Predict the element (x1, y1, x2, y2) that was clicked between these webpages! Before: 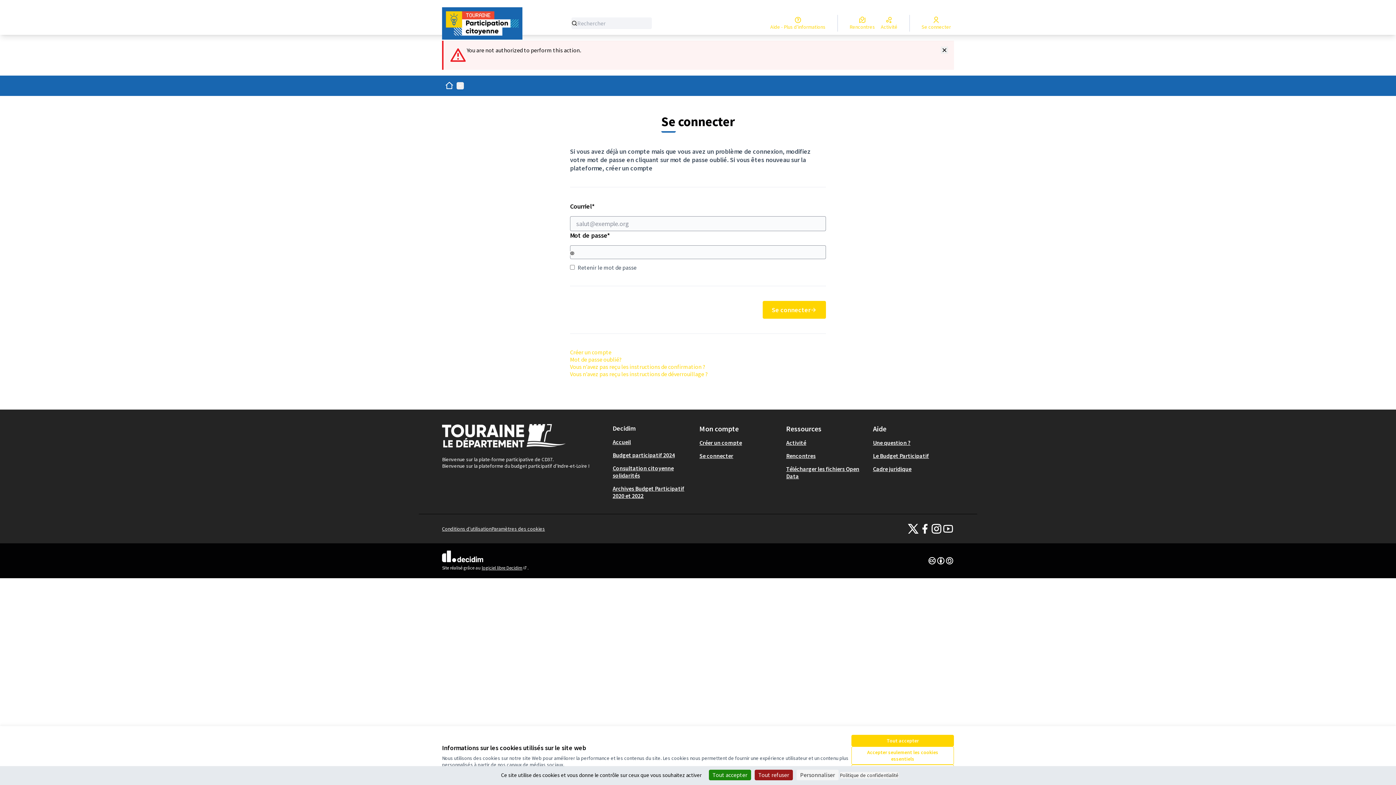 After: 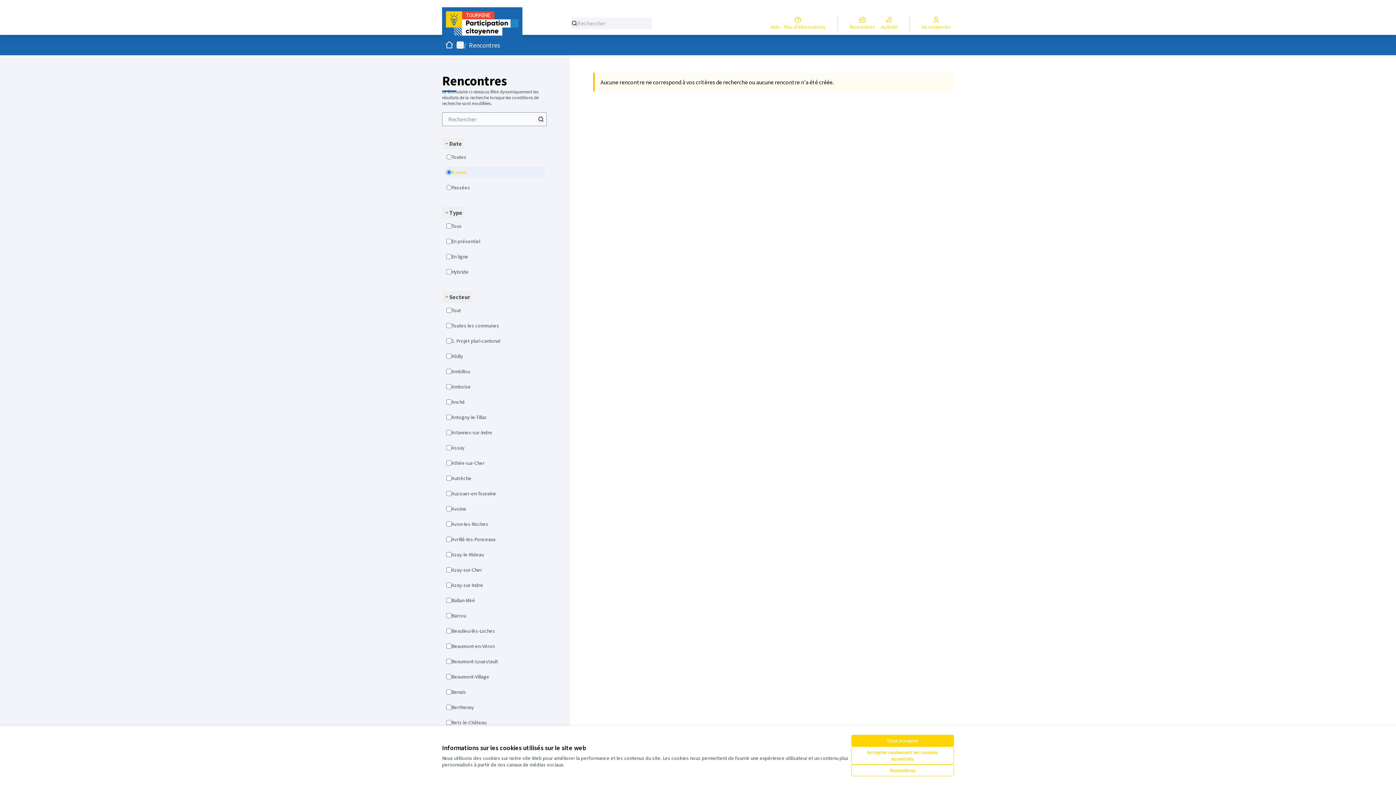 Action: bbox: (846, 15, 878, 31) label: Rencontres